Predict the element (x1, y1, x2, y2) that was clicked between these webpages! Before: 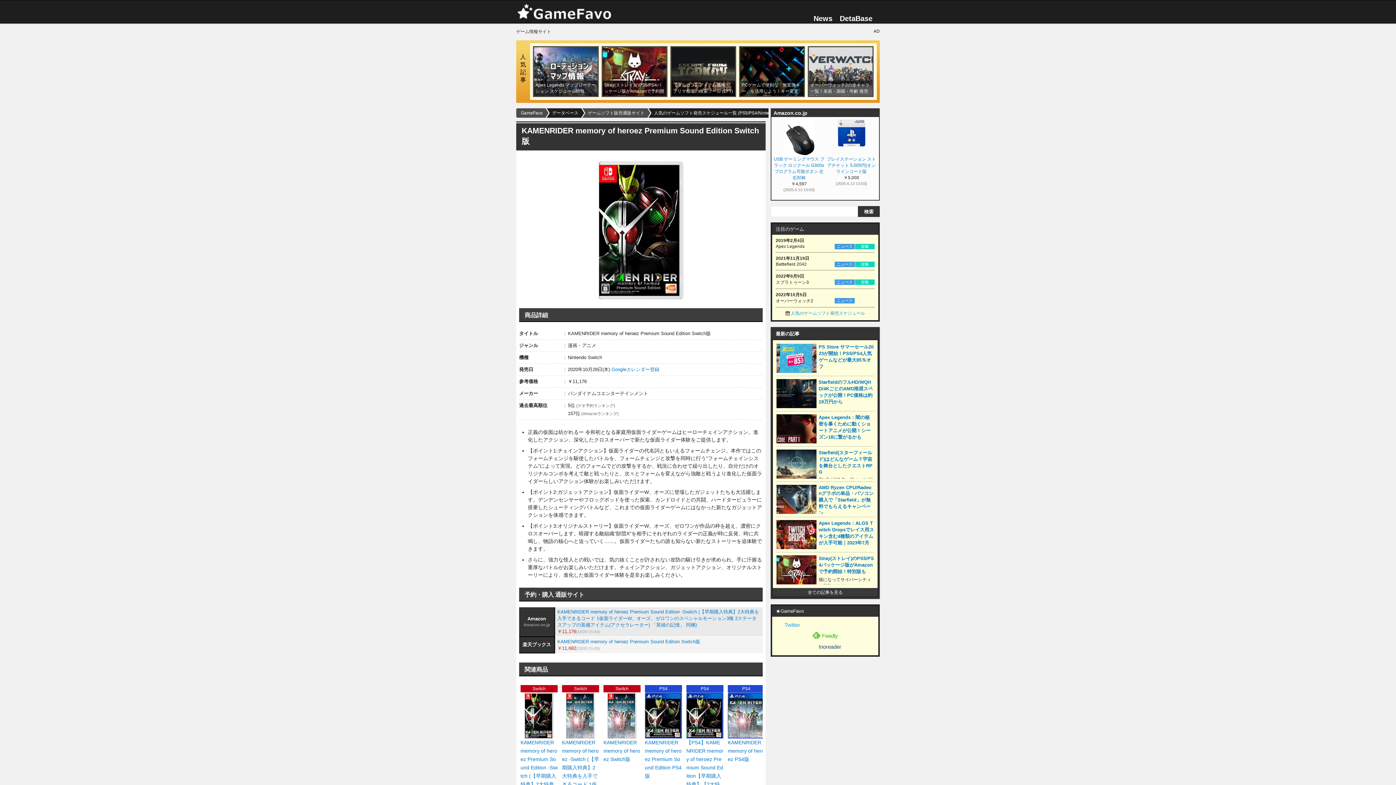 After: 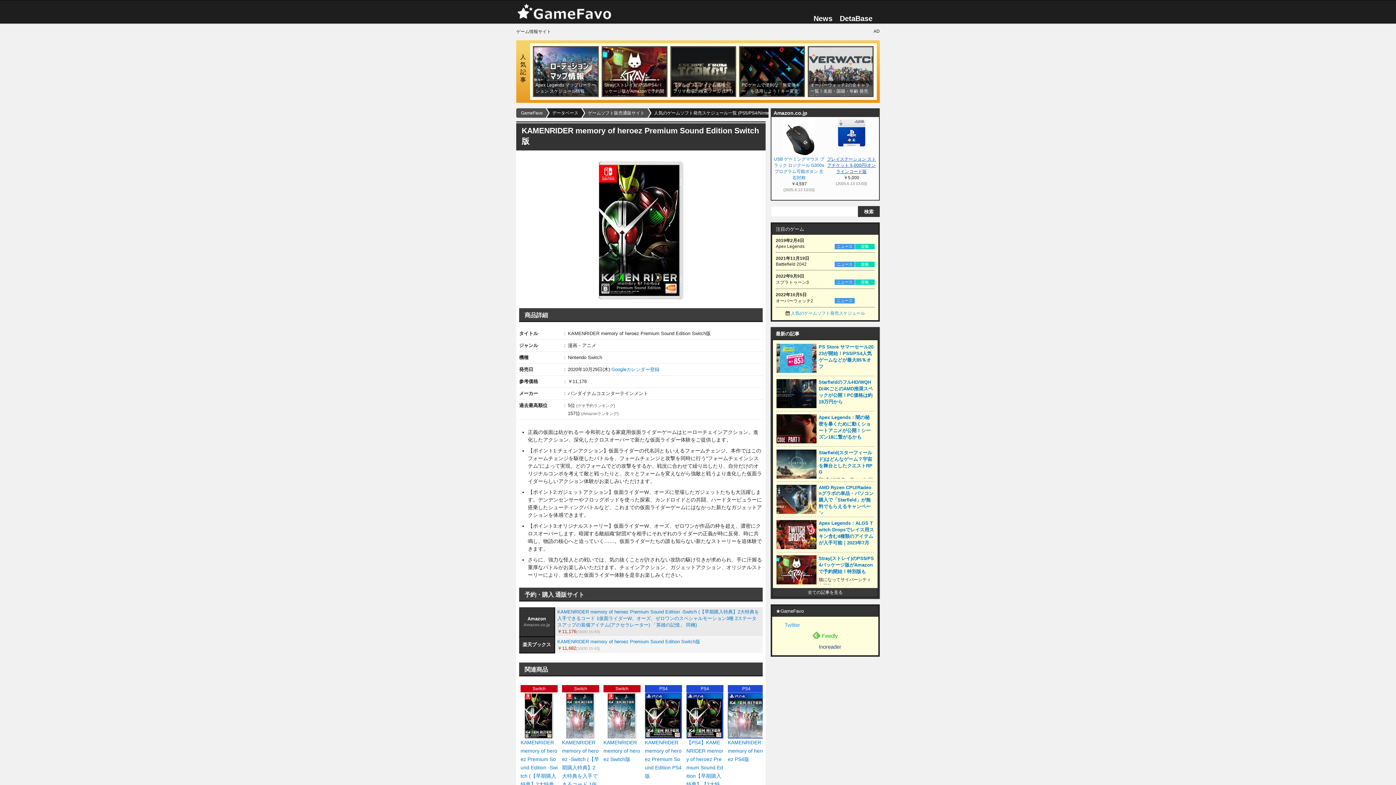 Action: bbox: (826, 156, 877, 174) label: プレイステーション ストアチケット 5,000円|オンラインコード版